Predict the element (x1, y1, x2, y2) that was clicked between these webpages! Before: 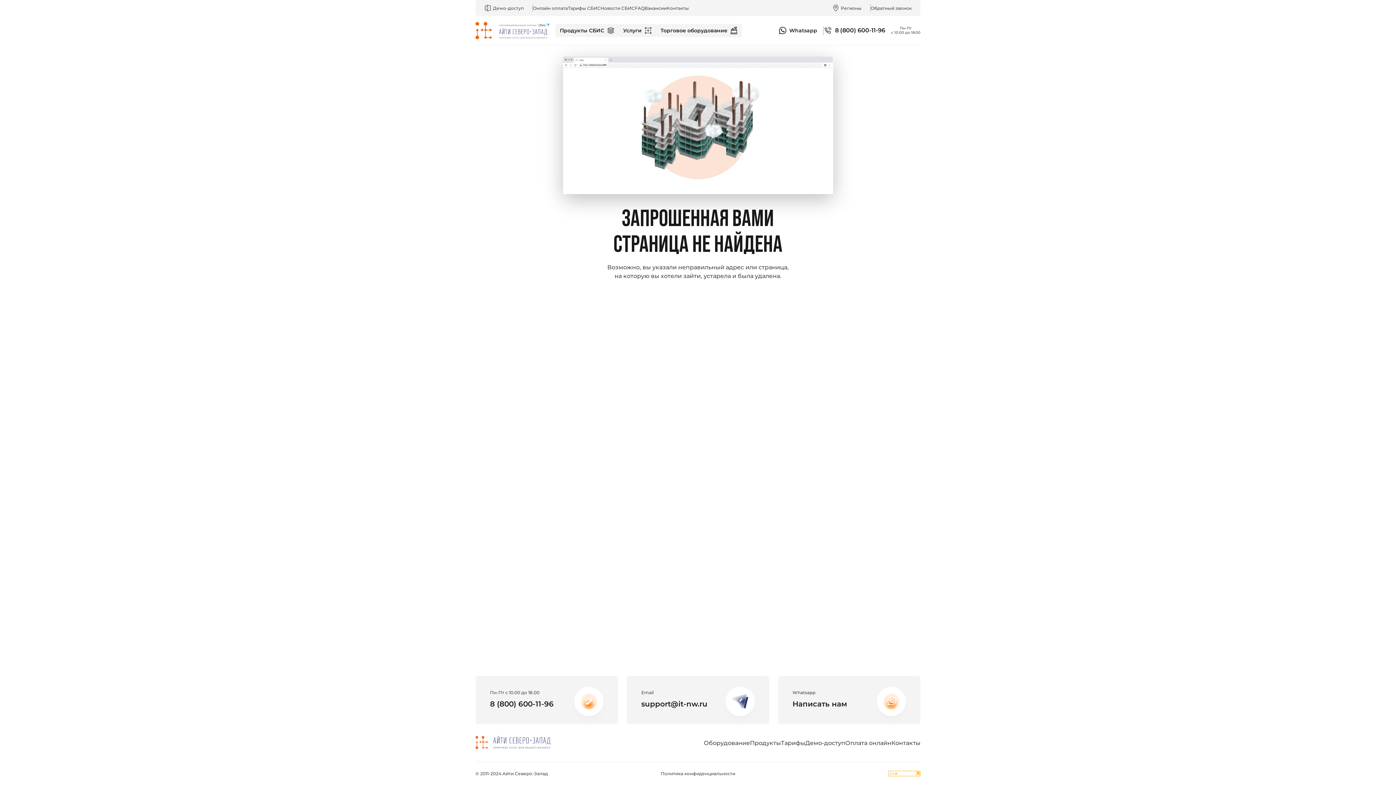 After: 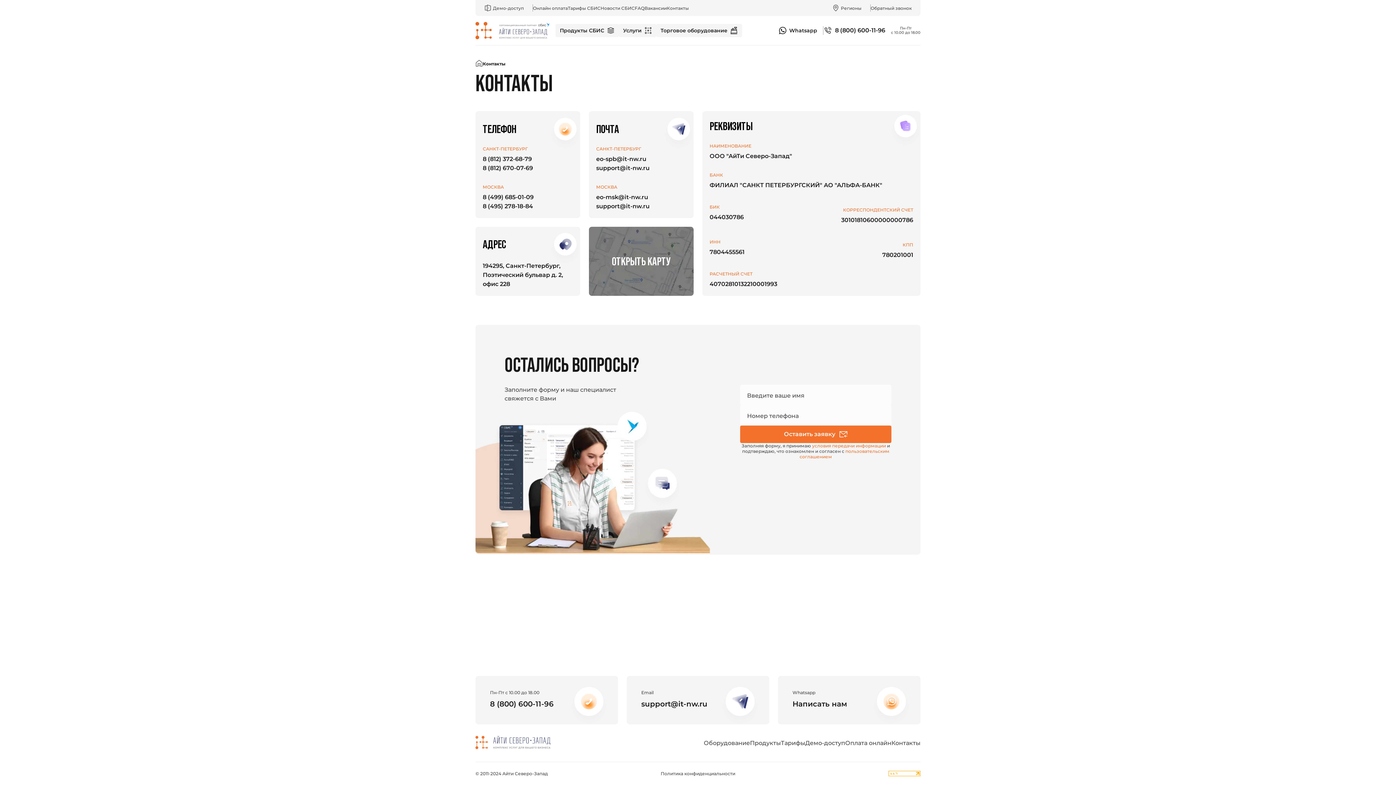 Action: bbox: (666, 5, 689, 10) label: Контакты